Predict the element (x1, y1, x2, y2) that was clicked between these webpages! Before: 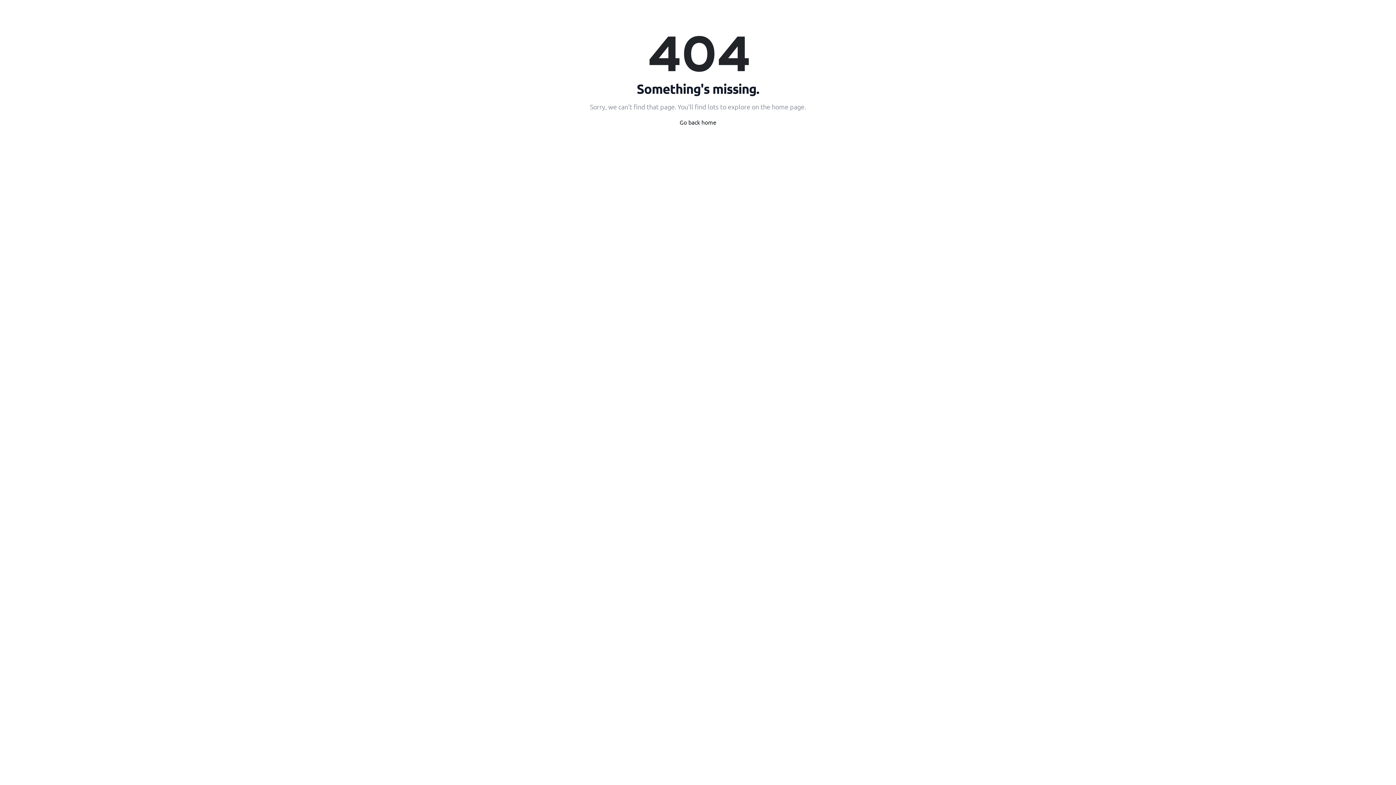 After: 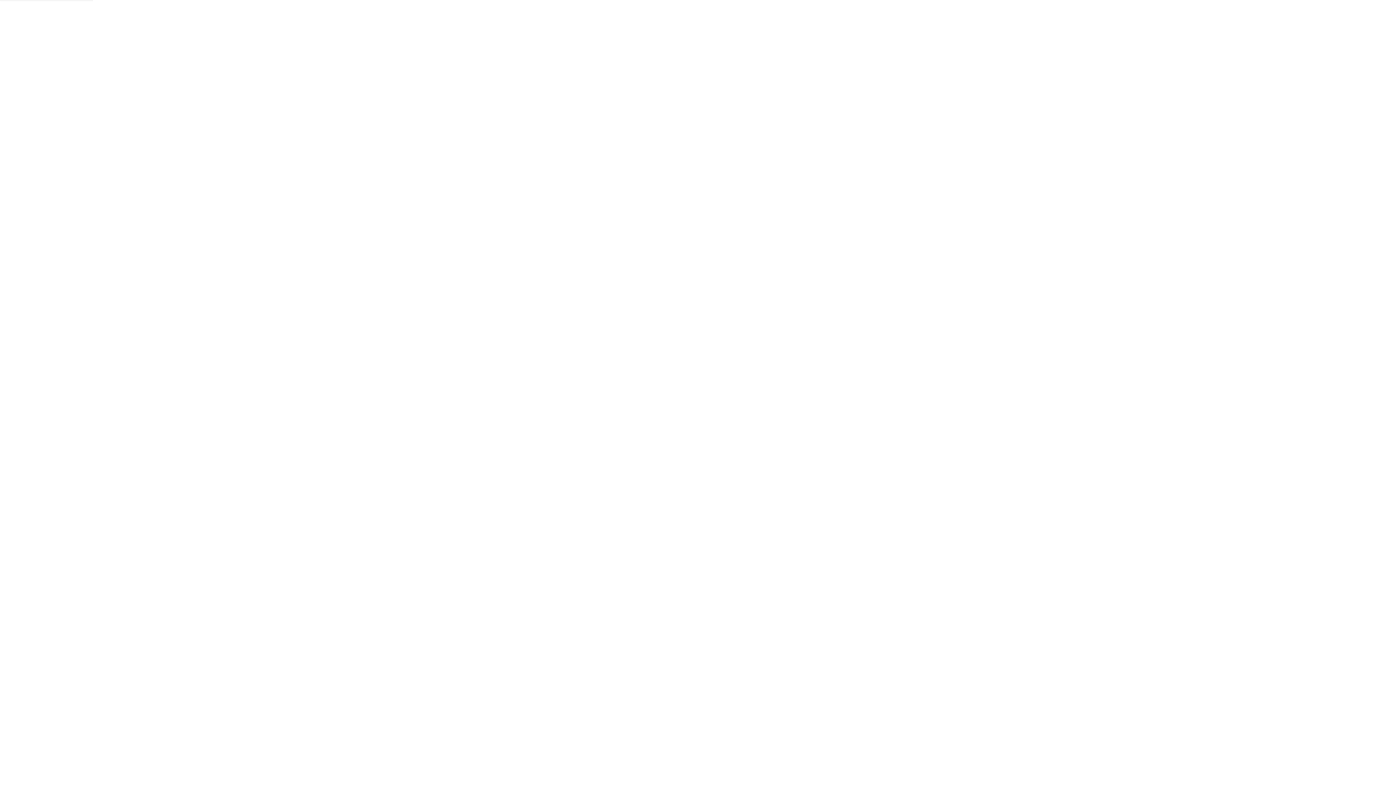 Action: bbox: (679, 117, 716, 126) label: Go back home